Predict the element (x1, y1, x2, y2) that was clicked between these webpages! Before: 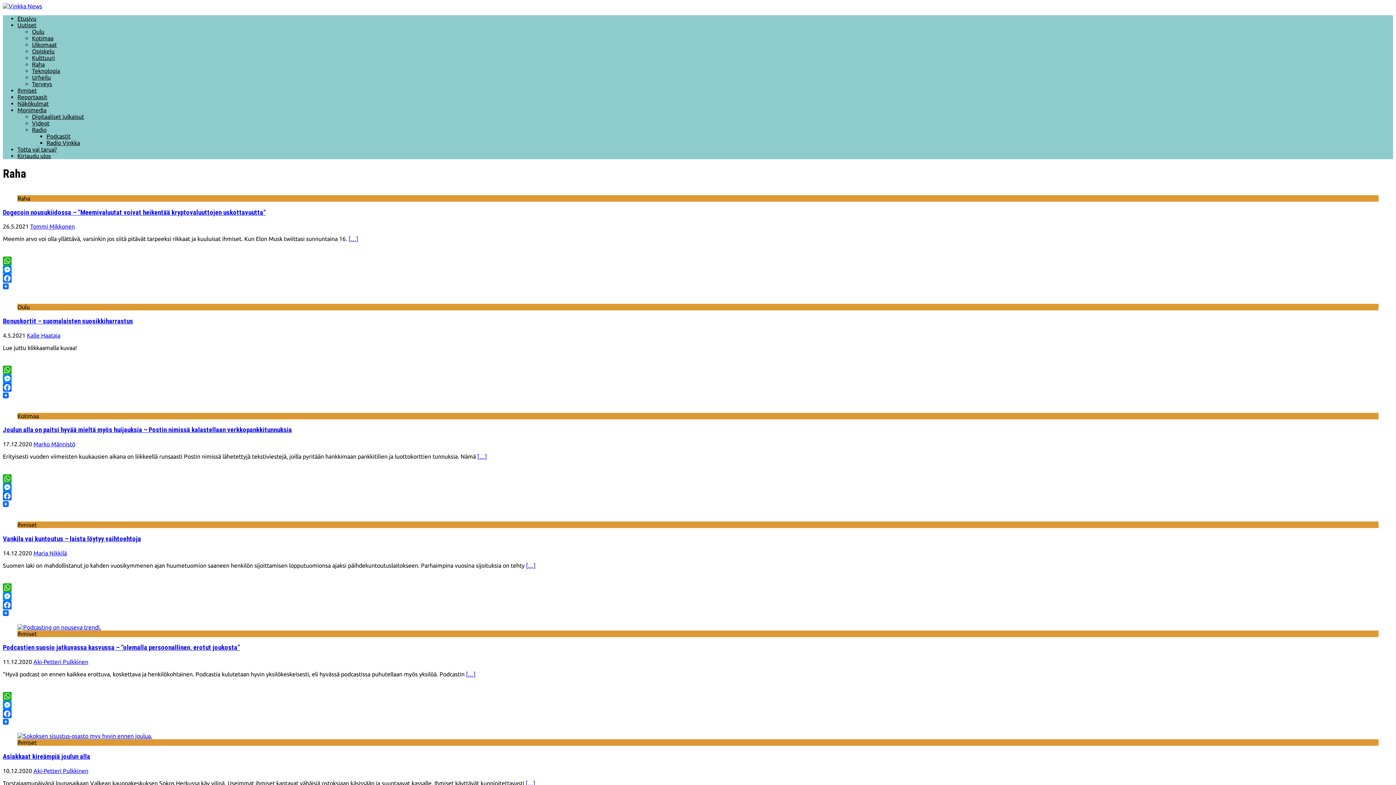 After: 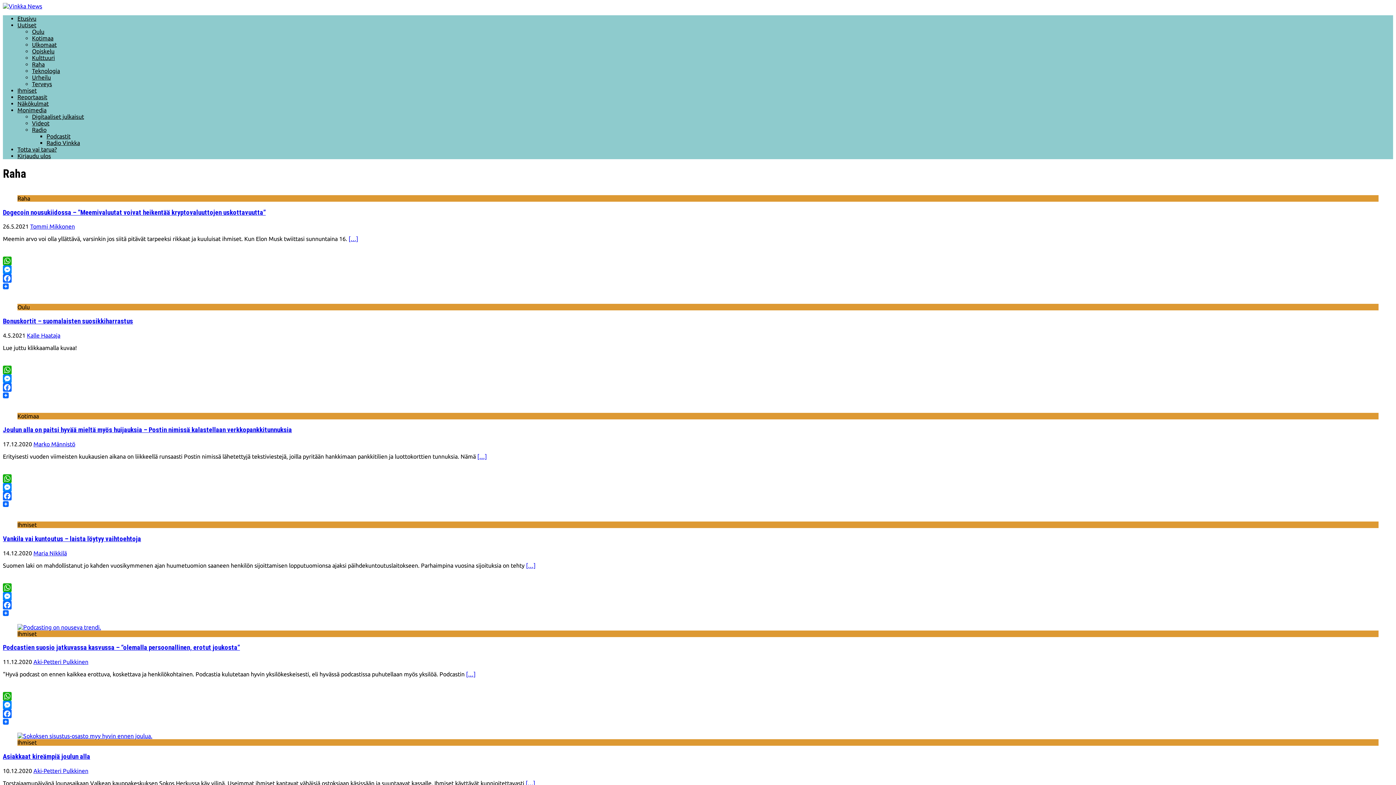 Action: bbox: (2, 709, 1393, 718) label: Facebook